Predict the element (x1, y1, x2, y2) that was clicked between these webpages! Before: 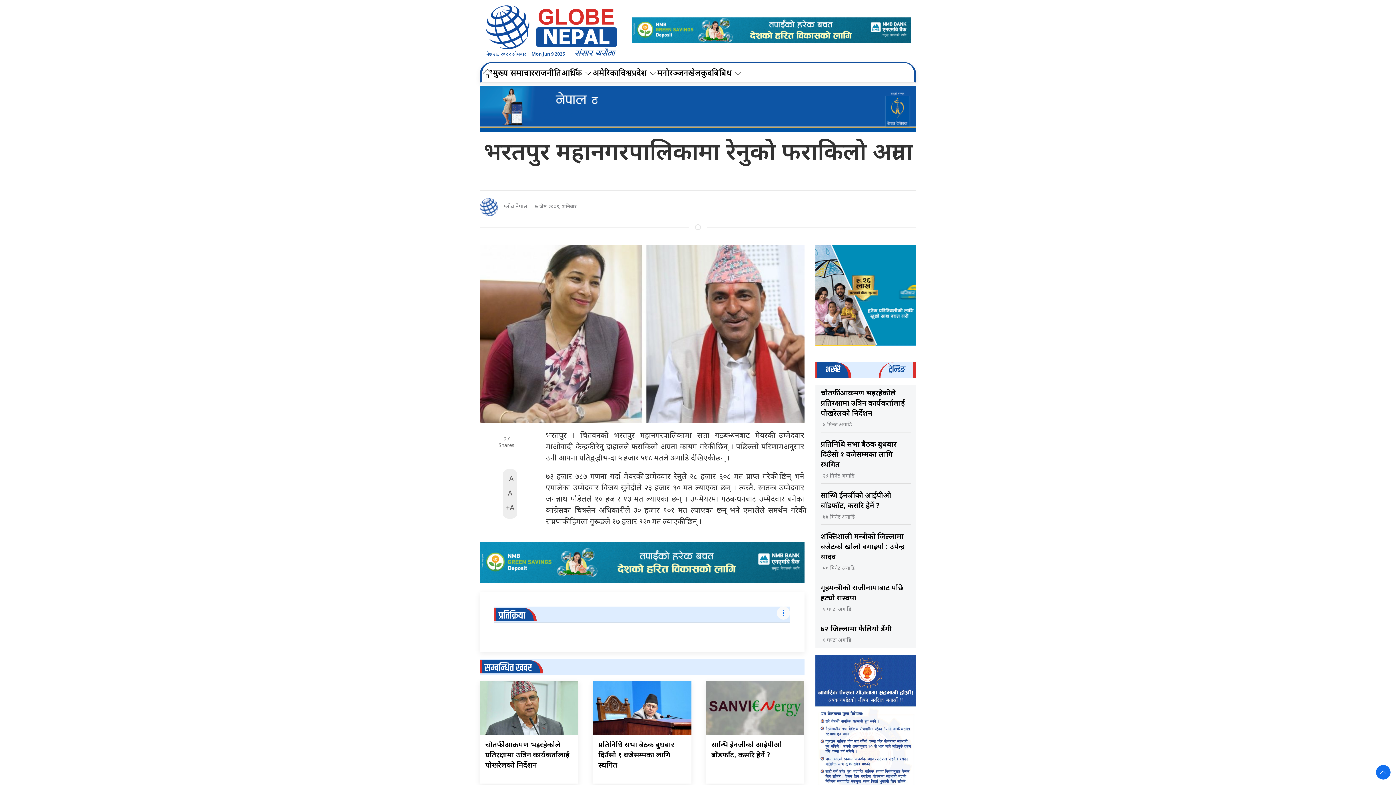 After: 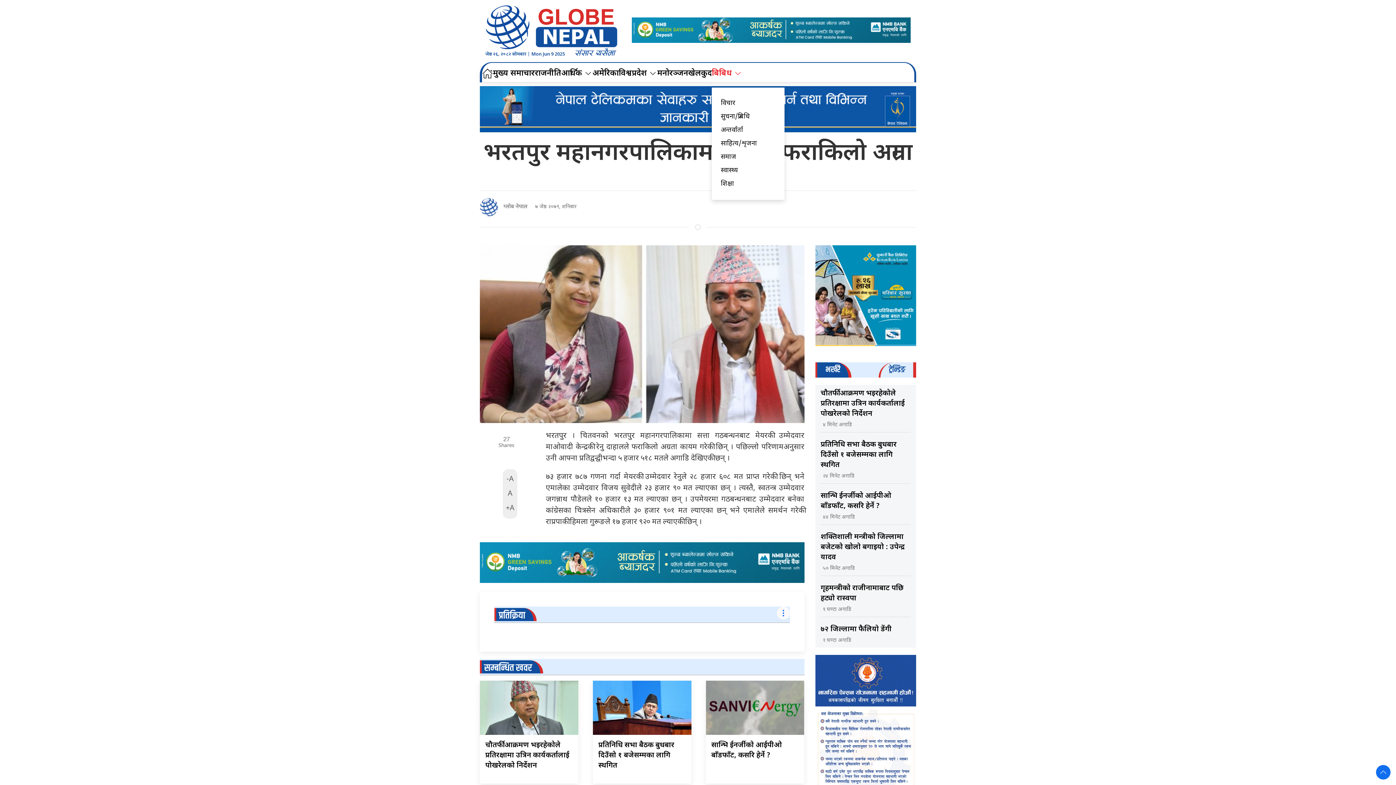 Action: label: बिबिध bbox: (712, 64, 742, 82)